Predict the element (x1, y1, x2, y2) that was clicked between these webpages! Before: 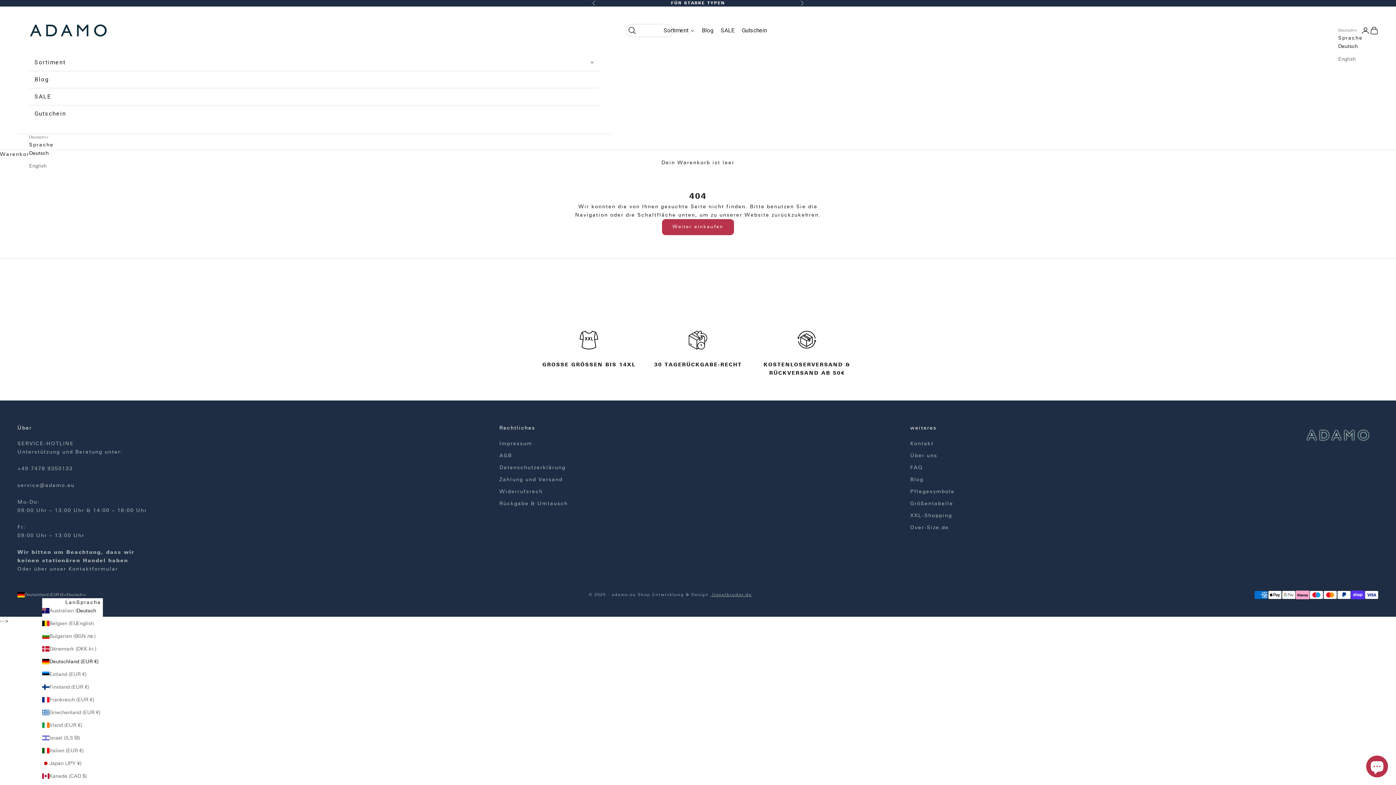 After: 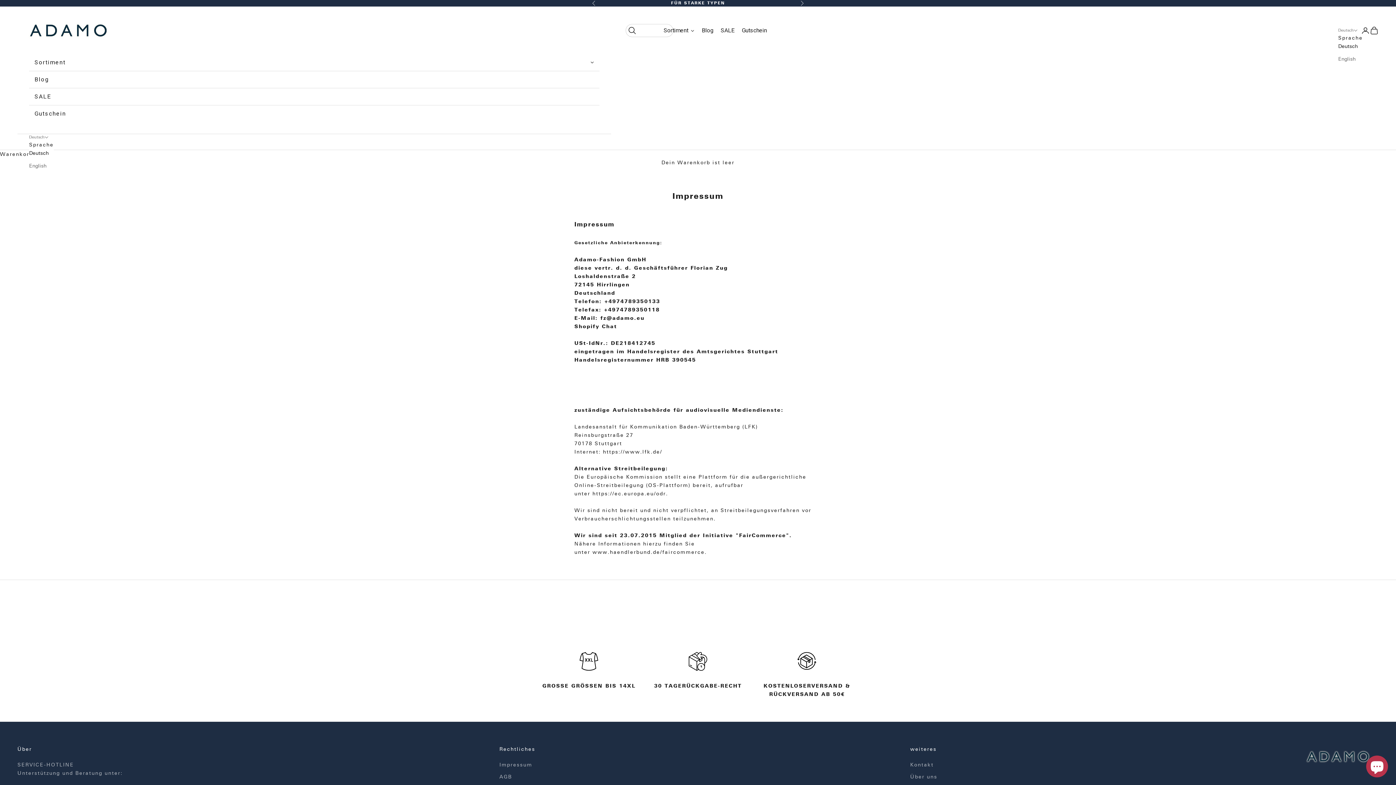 Action: label: Impressum bbox: (499, 440, 532, 446)